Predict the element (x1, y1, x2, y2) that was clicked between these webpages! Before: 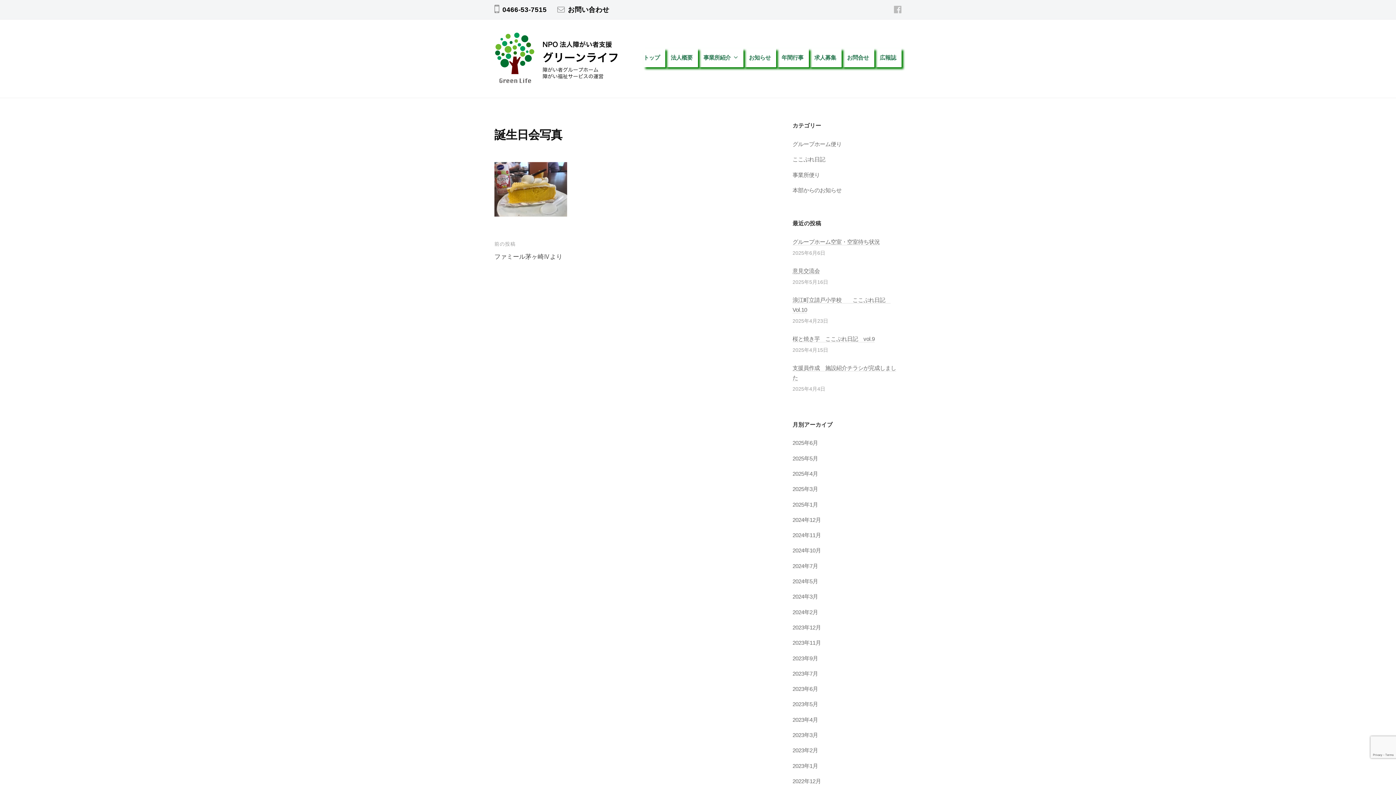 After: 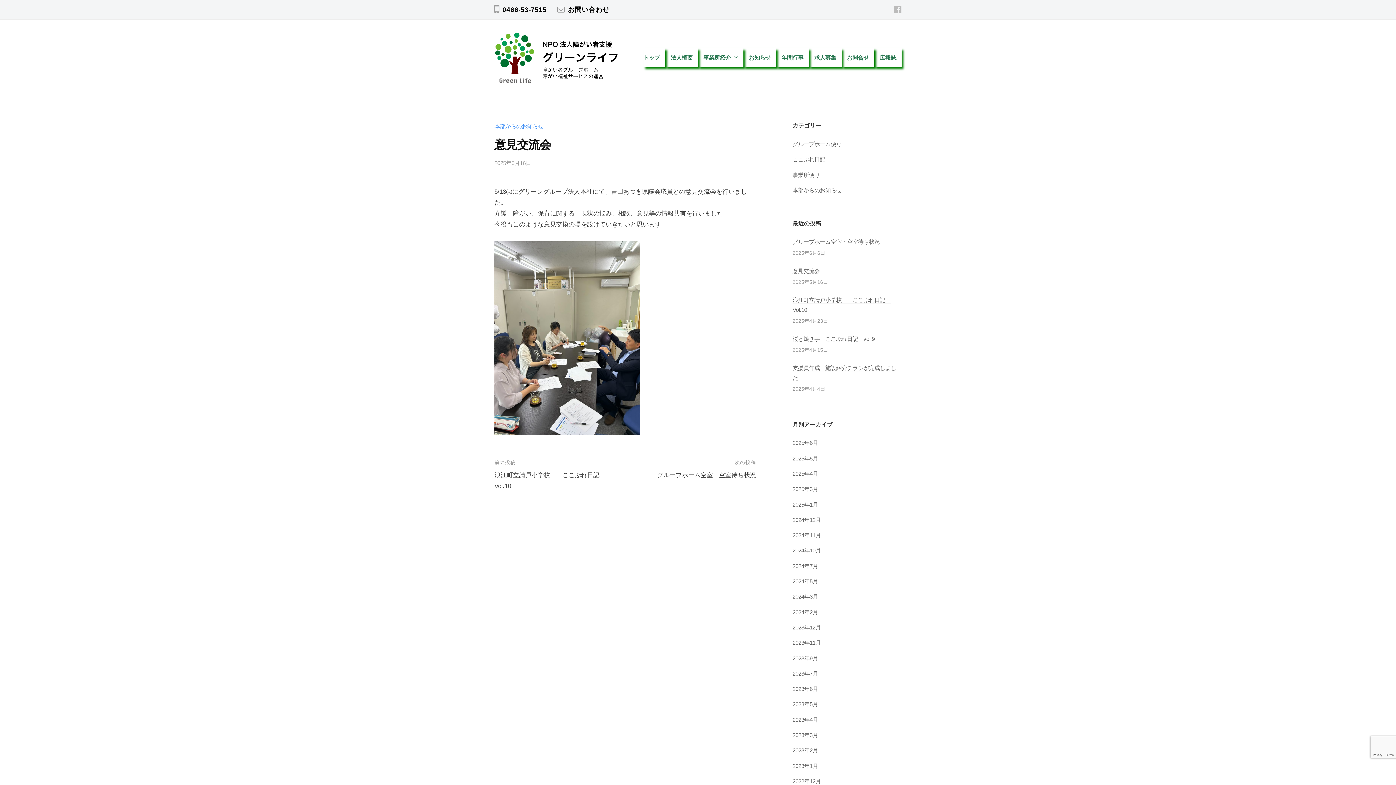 Action: label: 意見交流会 bbox: (792, 267, 820, 274)